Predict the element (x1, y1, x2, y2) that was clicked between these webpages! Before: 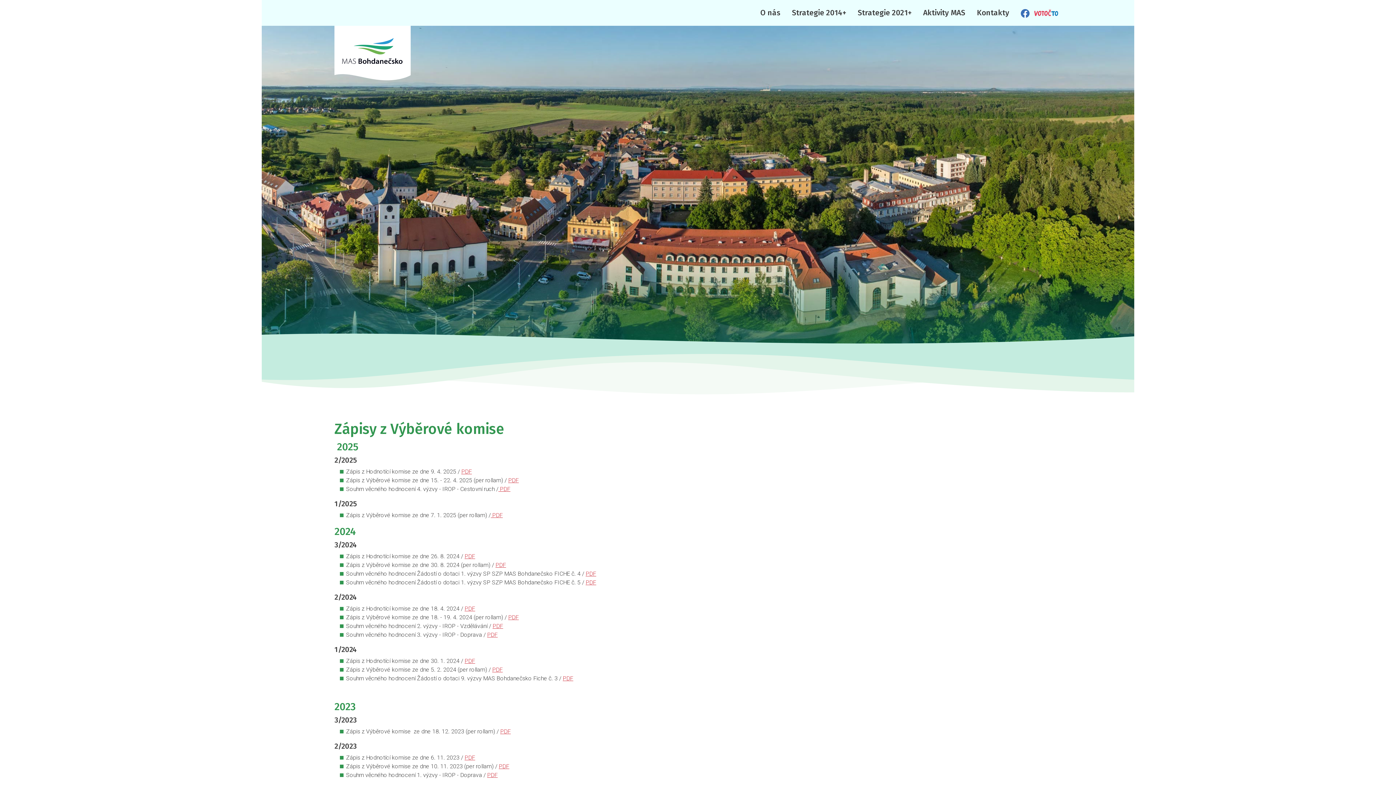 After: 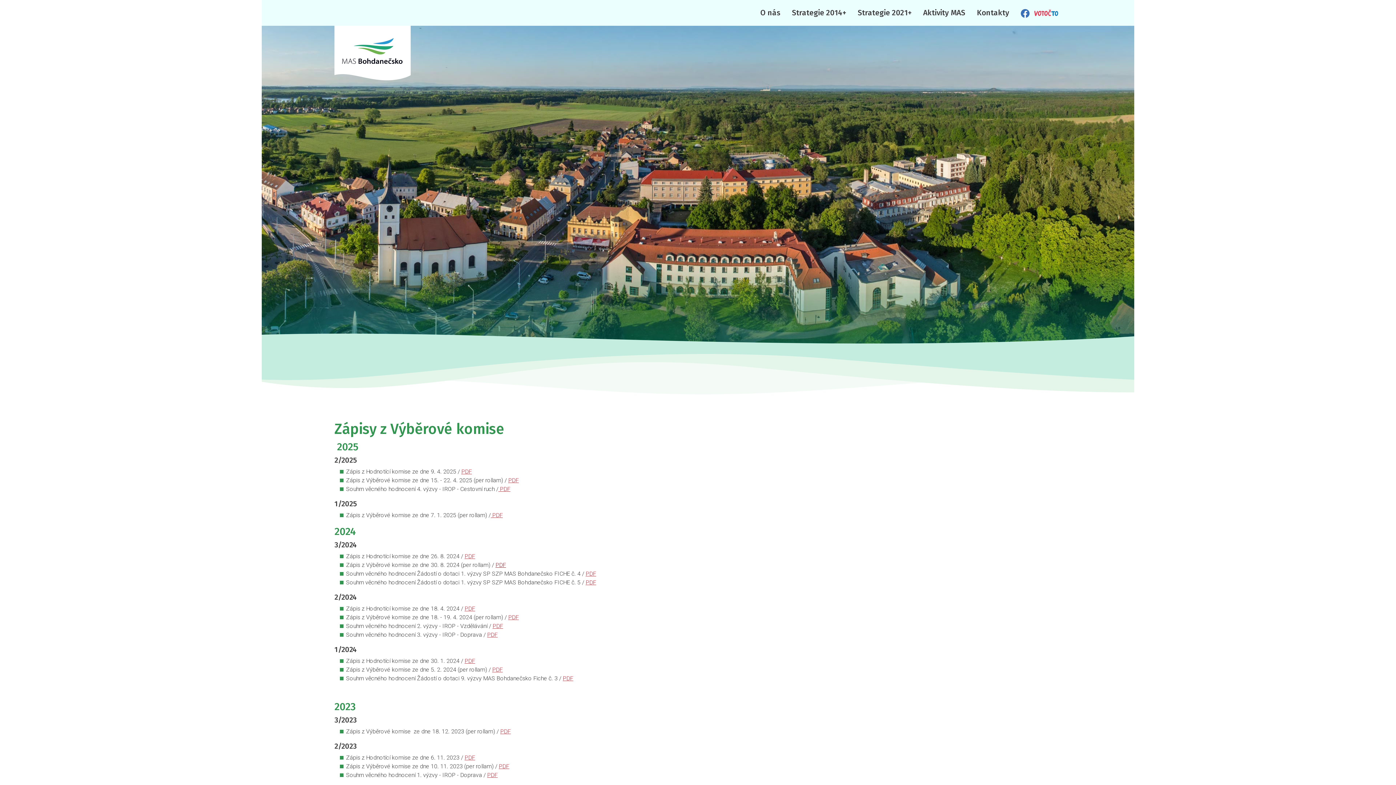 Action: label: PDF bbox: (495, 561, 506, 568)